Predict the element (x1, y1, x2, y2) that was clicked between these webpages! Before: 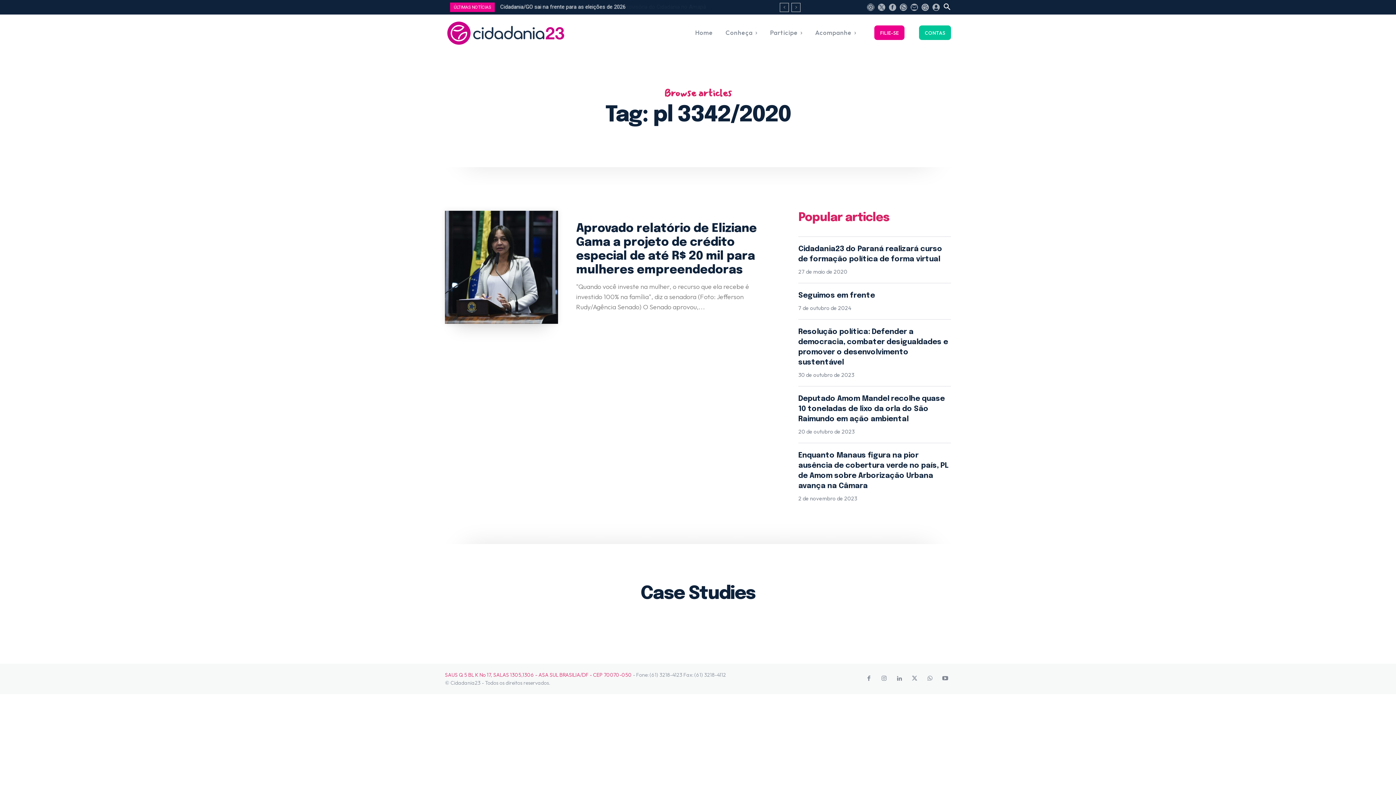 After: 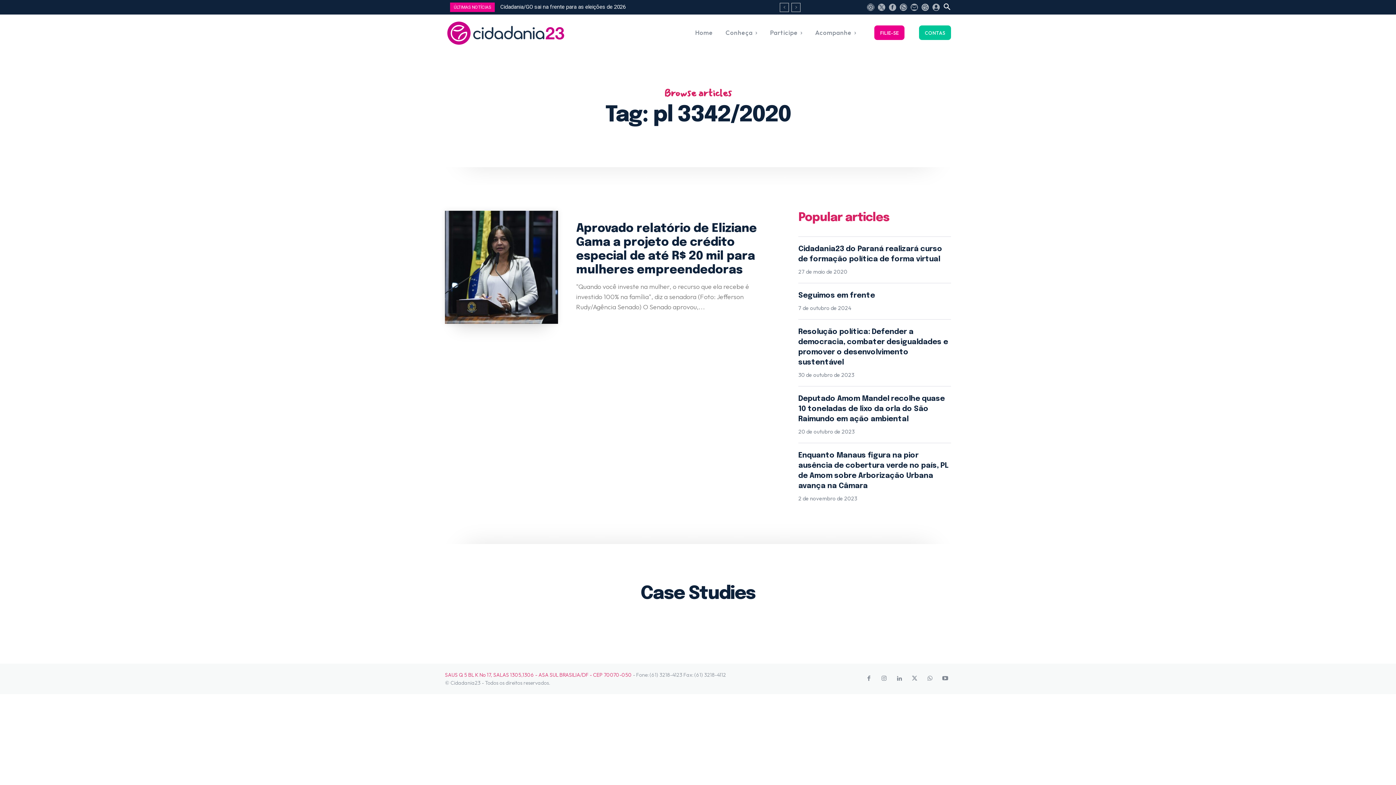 Action: bbox: (910, 3, 918, 10)